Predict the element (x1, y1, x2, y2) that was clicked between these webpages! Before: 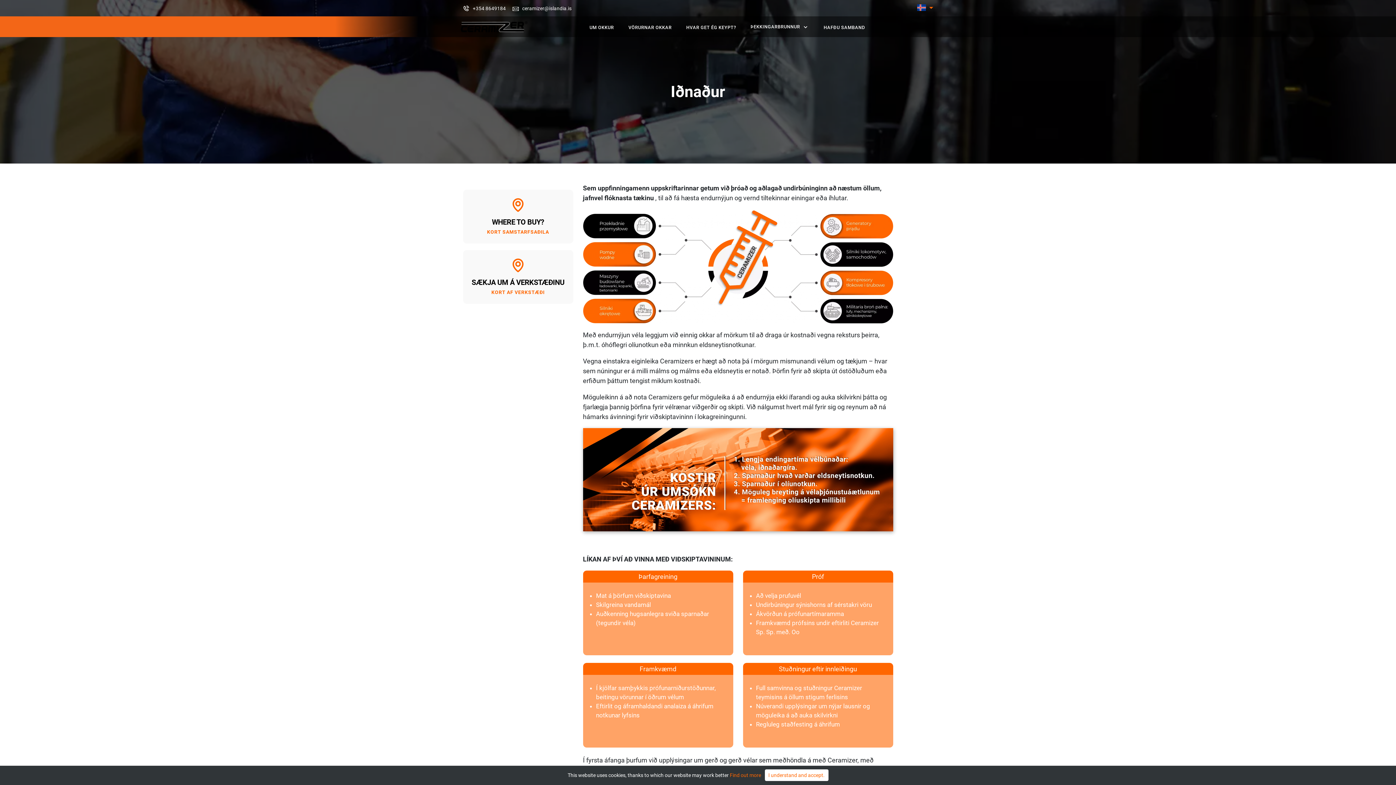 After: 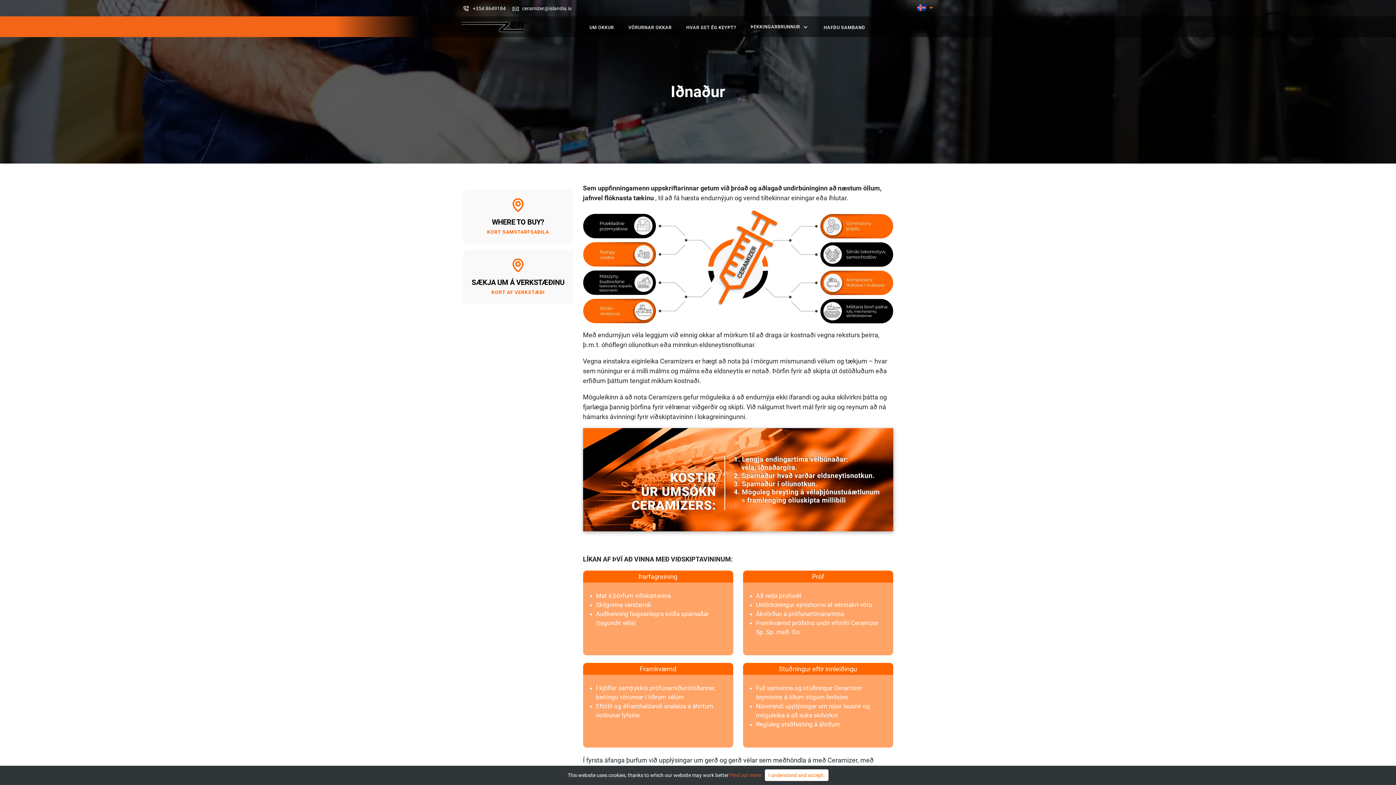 Action: bbox: (730, 772, 761, 778) label: Find out more